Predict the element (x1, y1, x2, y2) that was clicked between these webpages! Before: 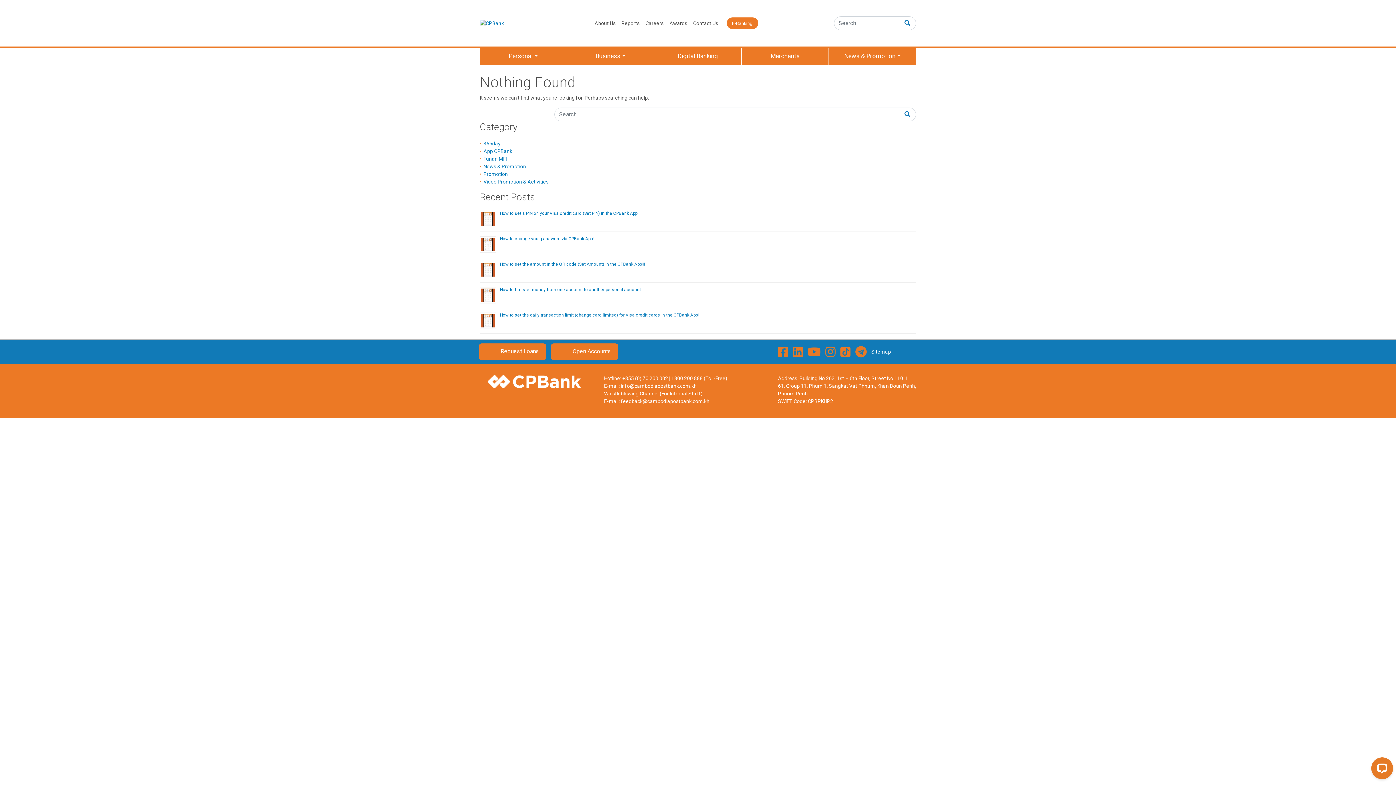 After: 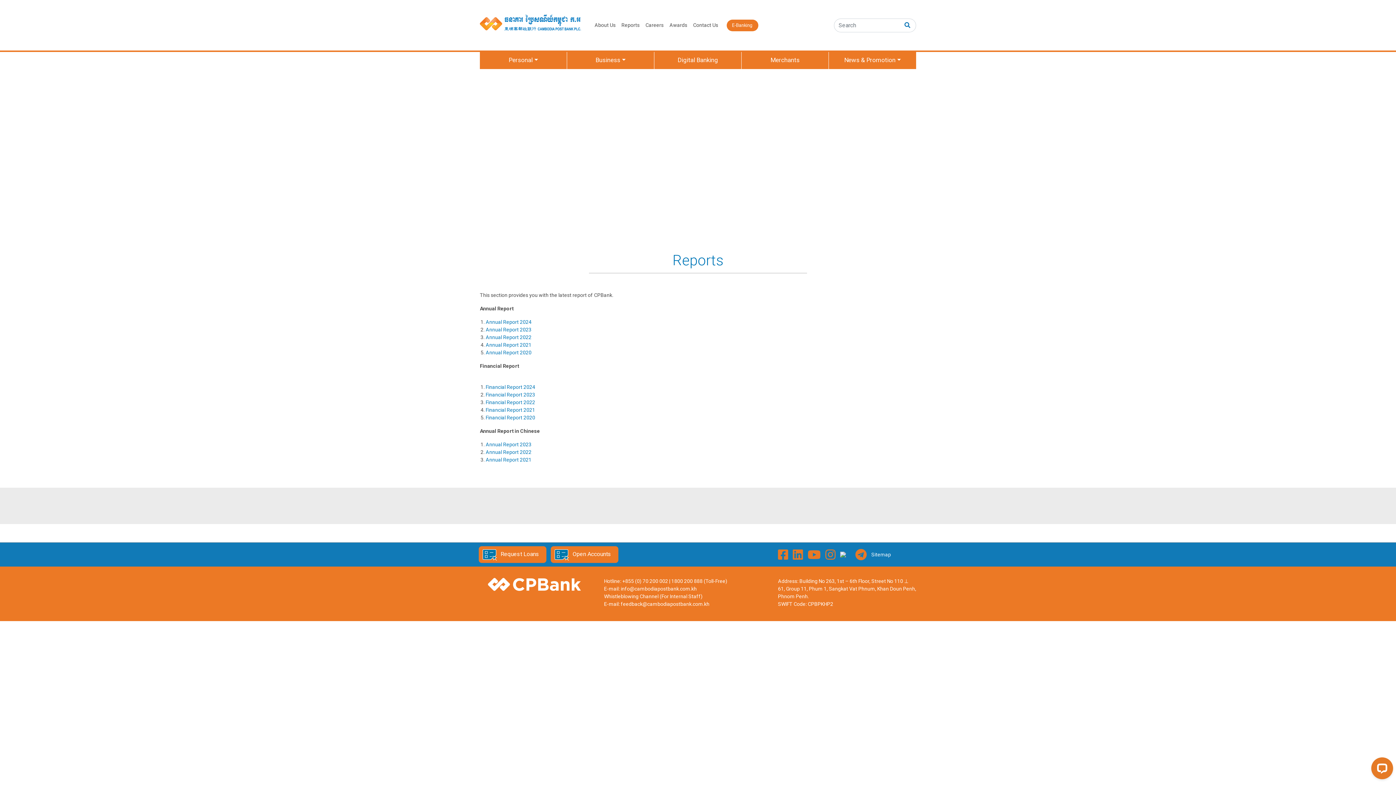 Action: bbox: (621, 19, 639, 27) label: Reports